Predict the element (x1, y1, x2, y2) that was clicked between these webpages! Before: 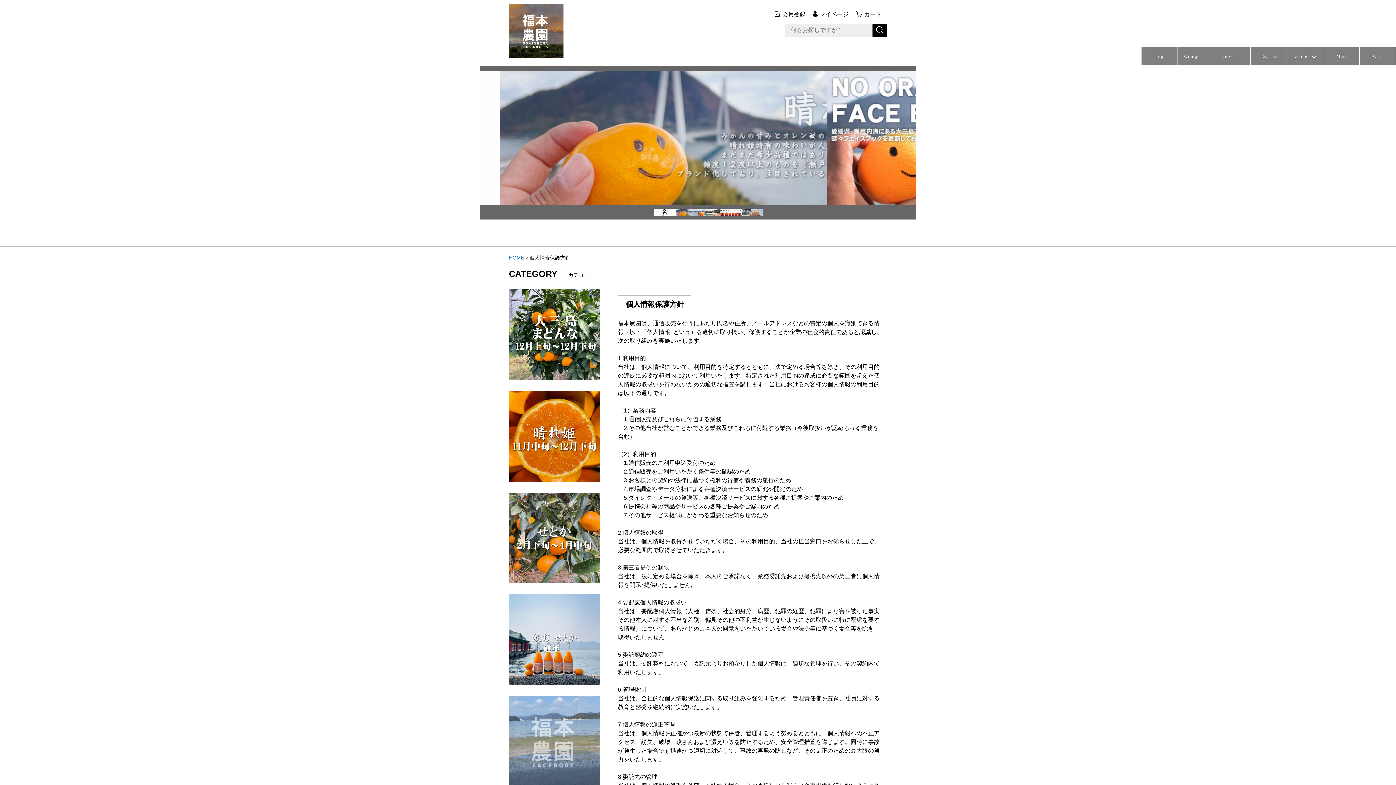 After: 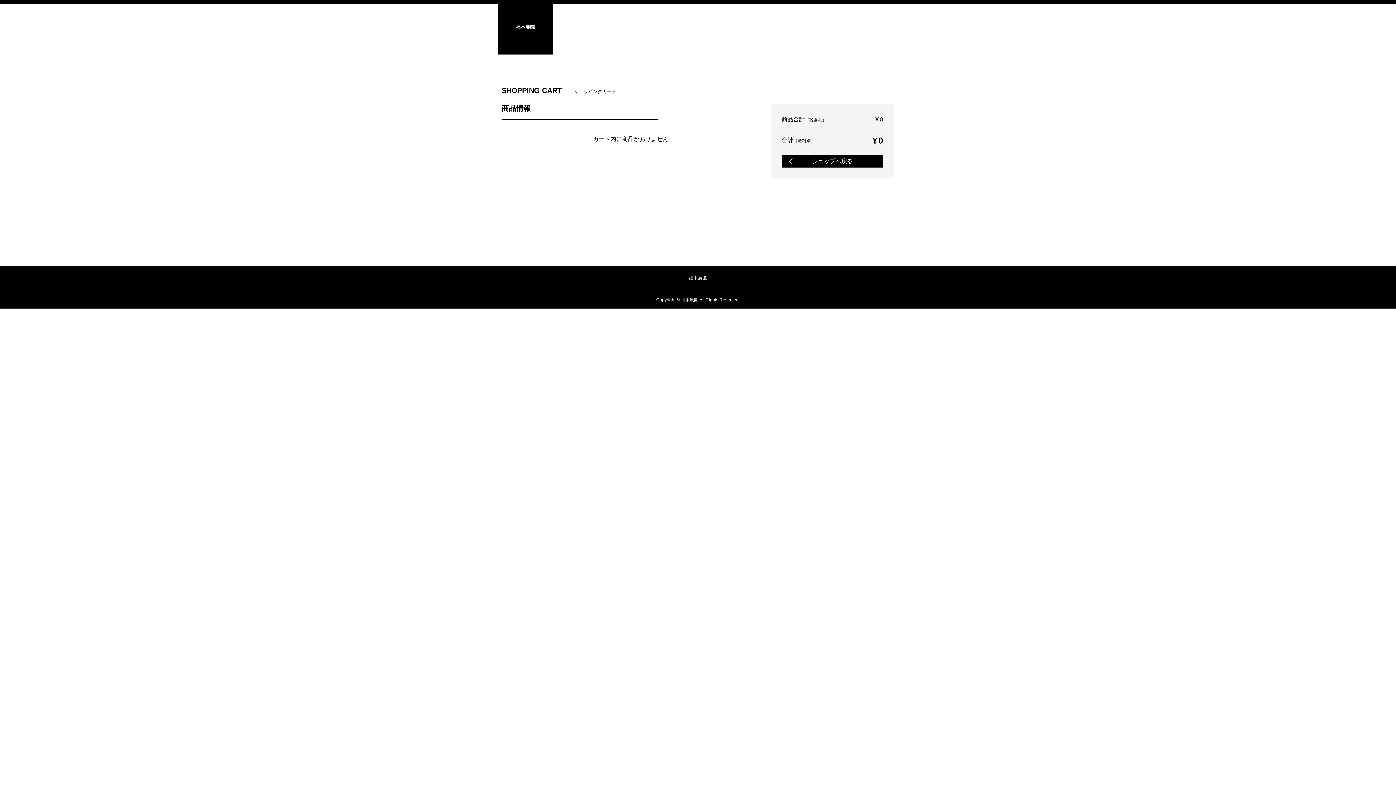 Action: bbox: (856, 10, 881, 17) label: カート